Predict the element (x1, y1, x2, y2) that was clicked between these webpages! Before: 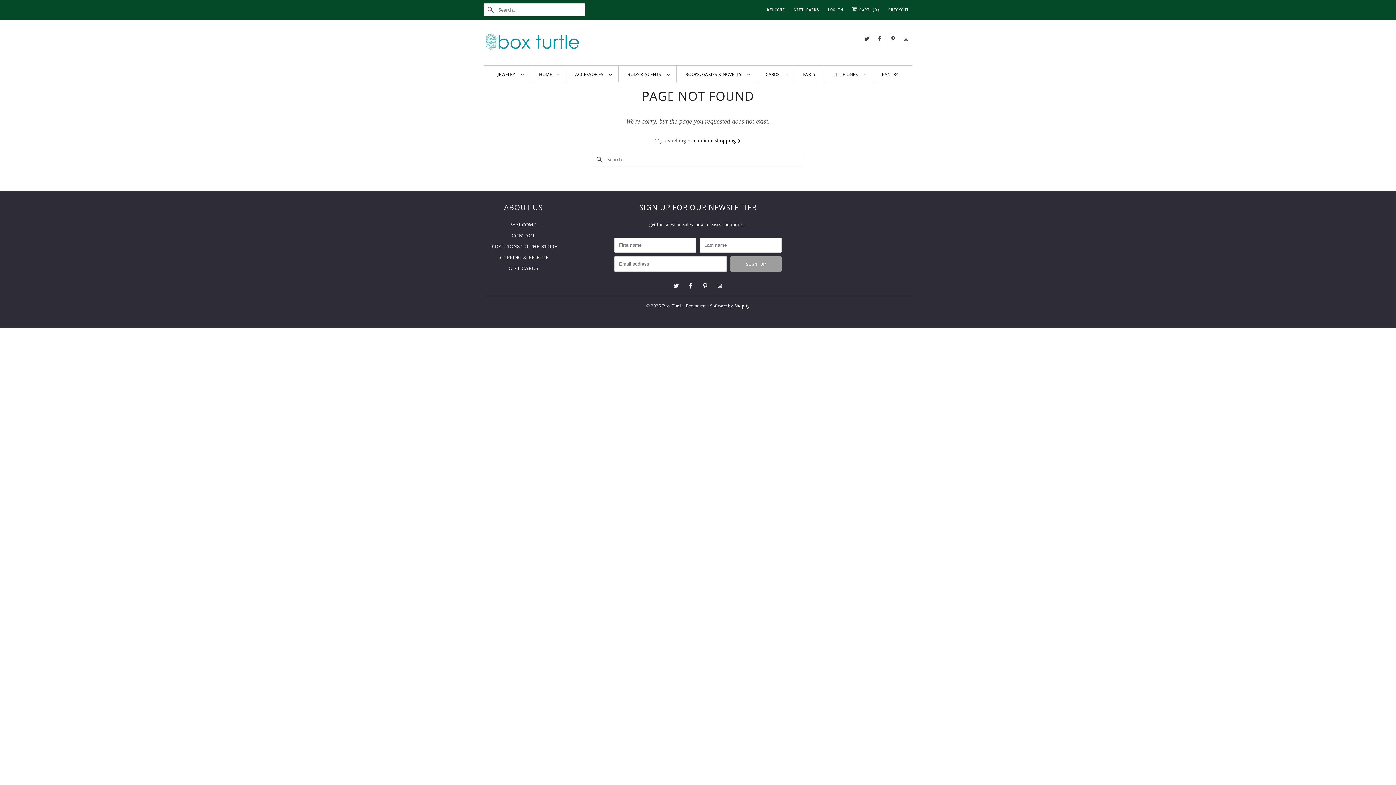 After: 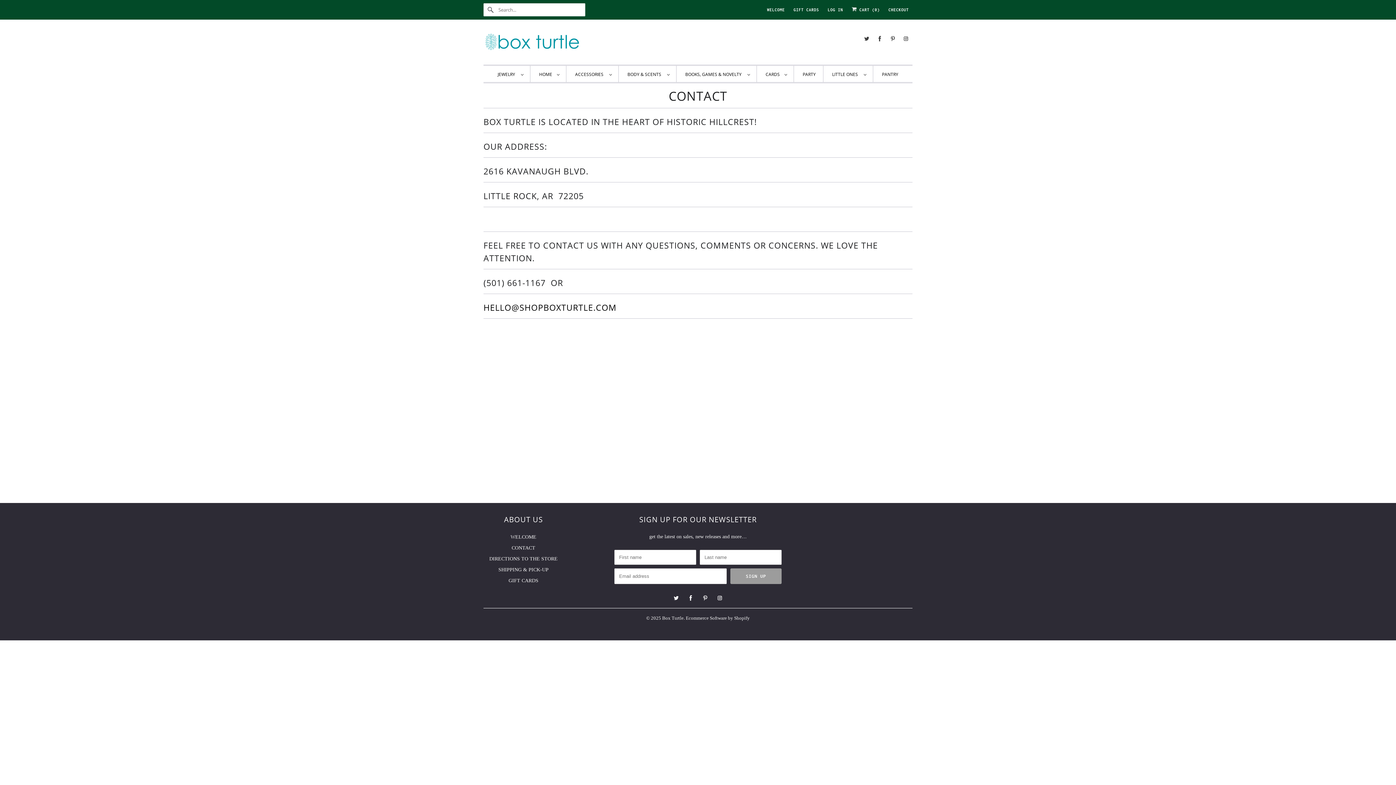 Action: bbox: (511, 232, 535, 238) label: CONTACT